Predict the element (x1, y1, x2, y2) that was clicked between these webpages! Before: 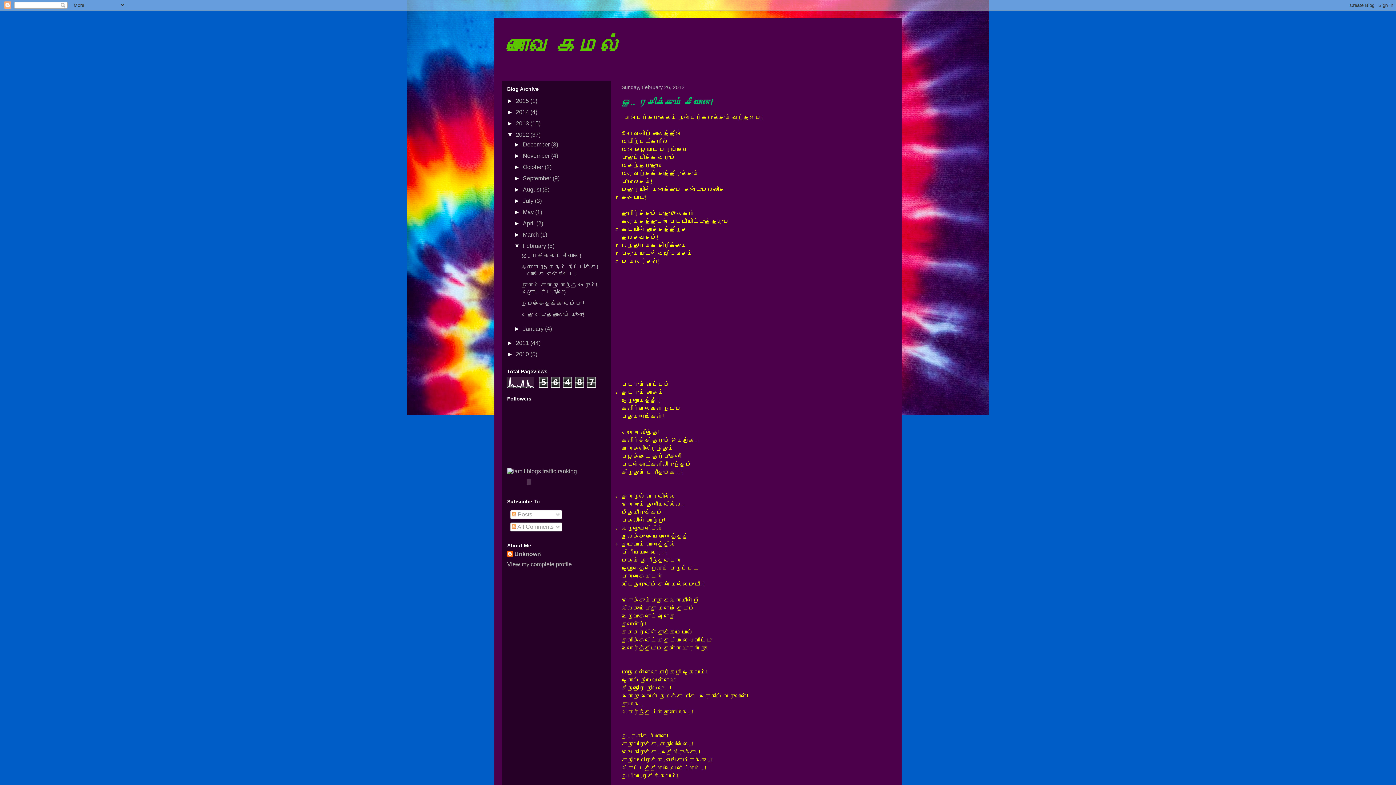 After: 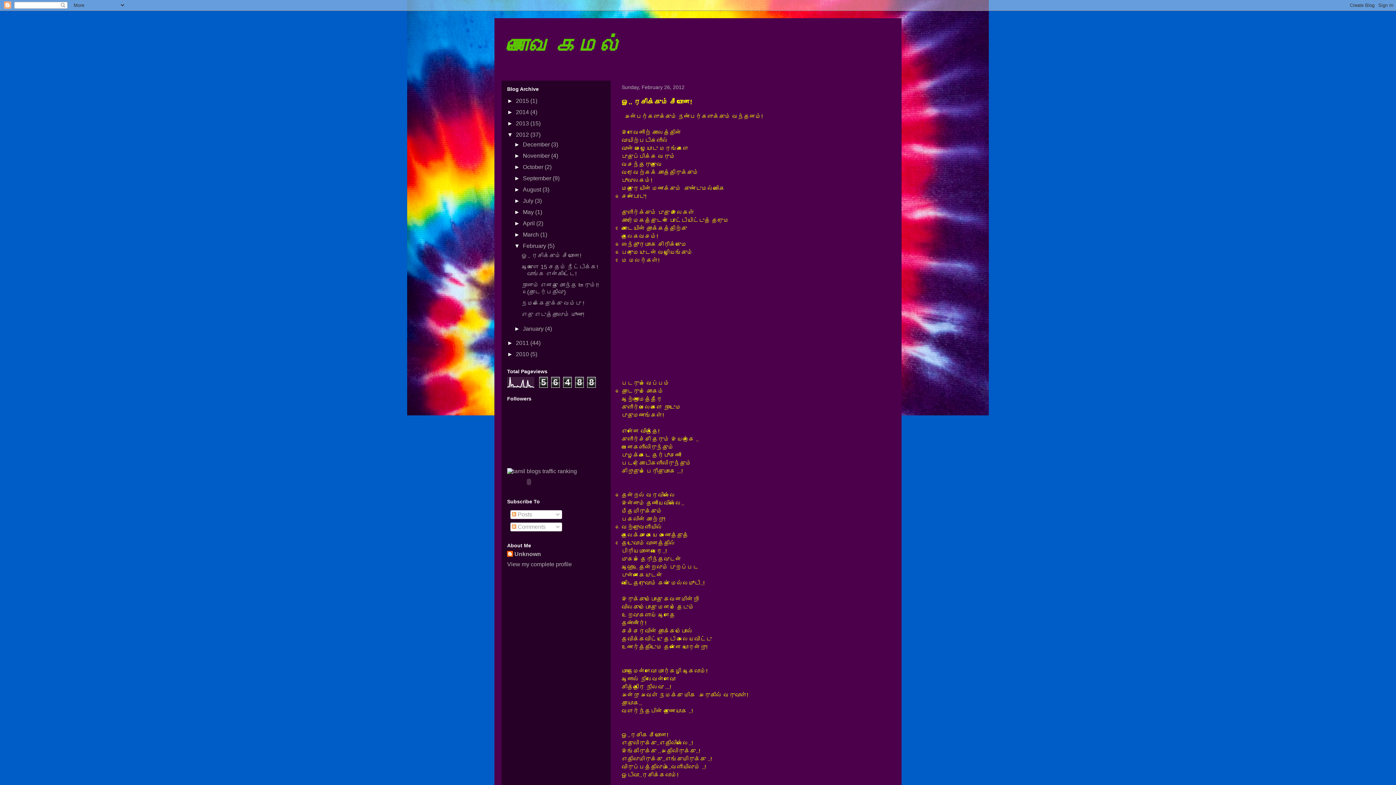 Action: bbox: (521, 252, 581, 258) label: ஓ.. ரசிக்கும் சீமானே!